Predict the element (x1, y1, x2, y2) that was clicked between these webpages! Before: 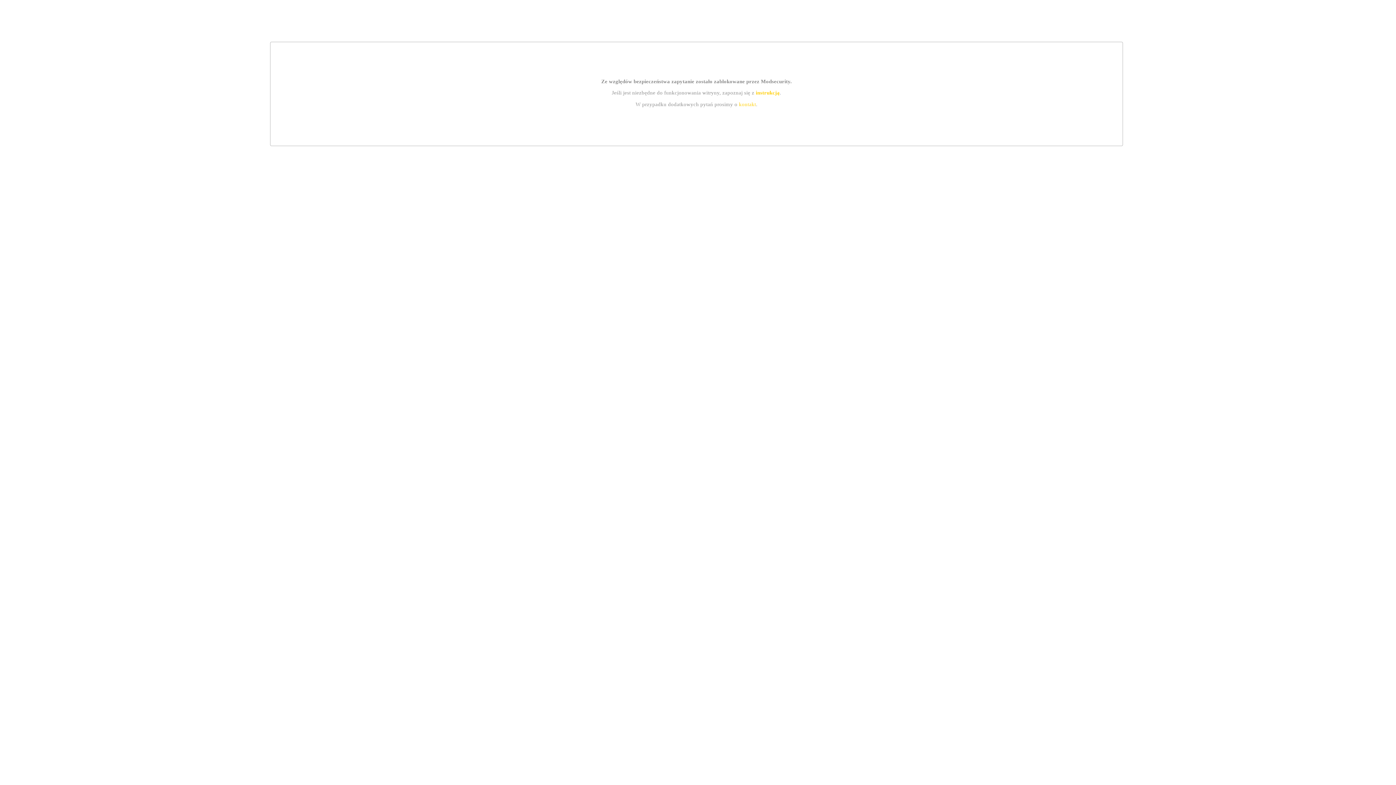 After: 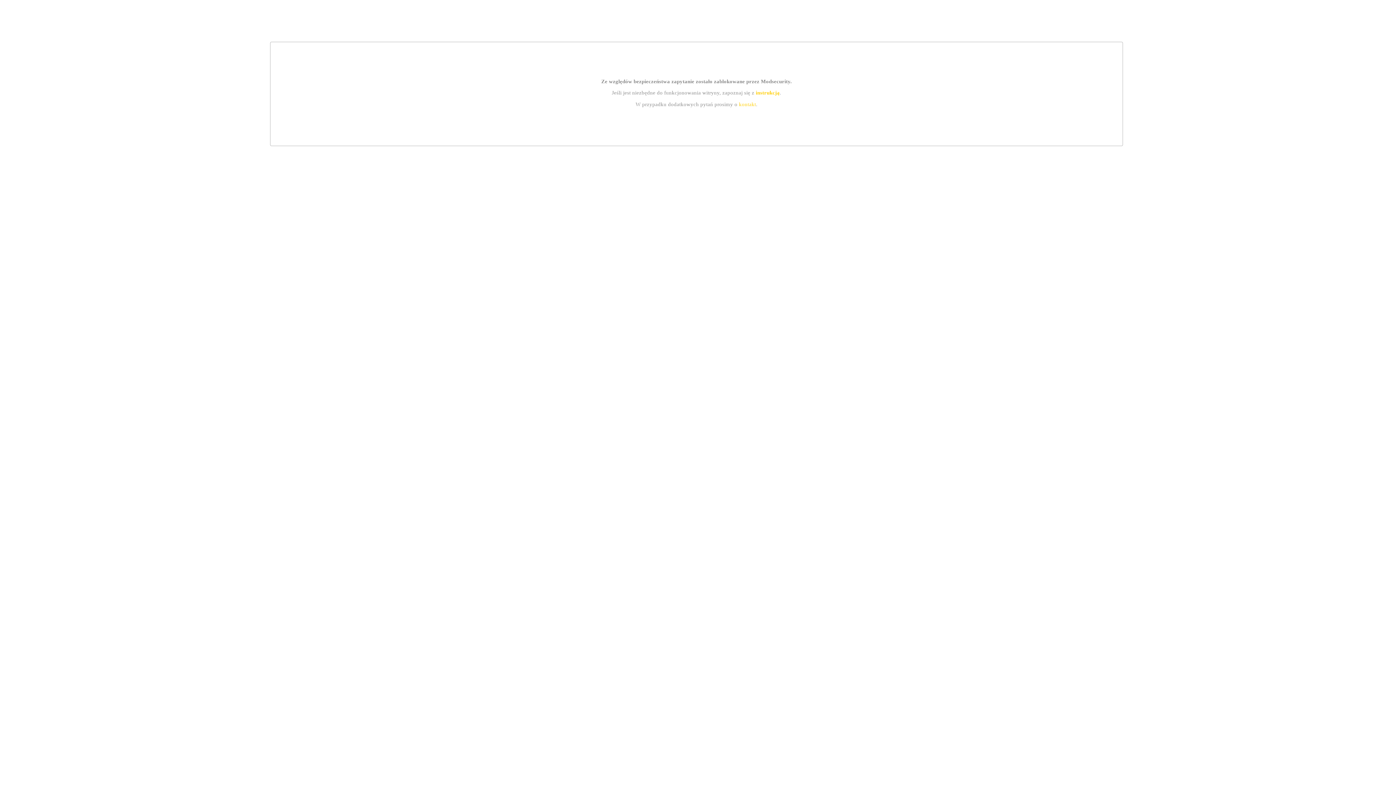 Action: bbox: (755, 89, 779, 95) label: instrukcją